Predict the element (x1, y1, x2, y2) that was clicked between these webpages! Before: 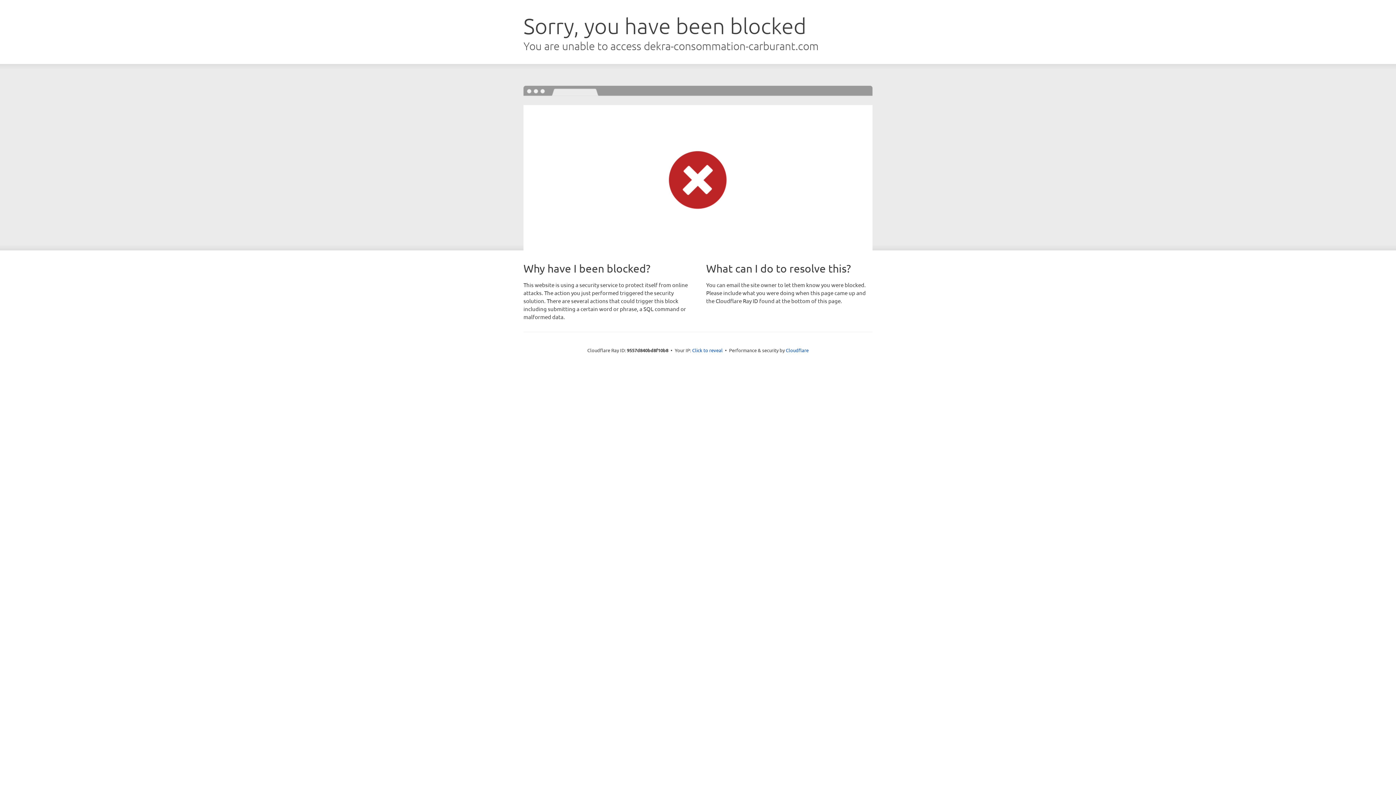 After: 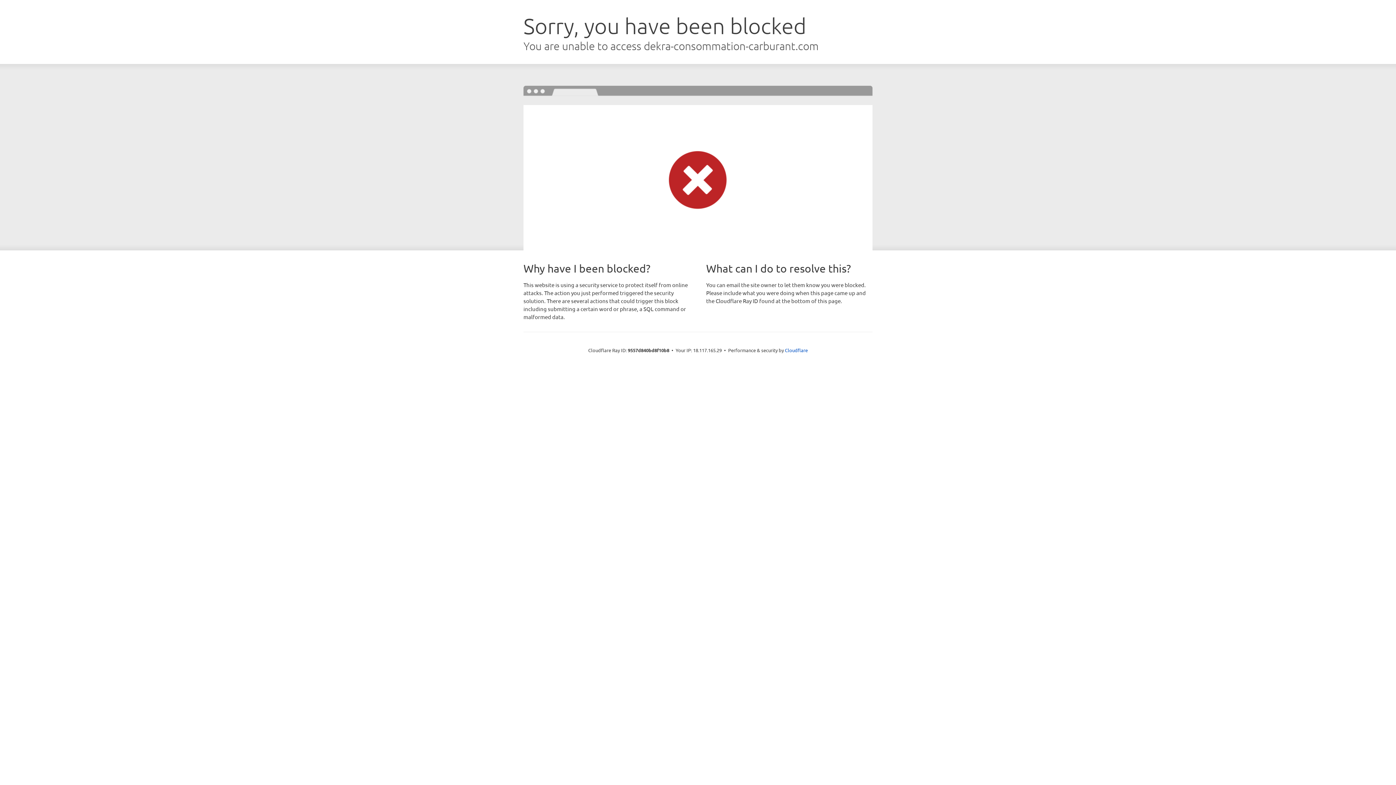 Action: bbox: (692, 346, 722, 353) label: Click to reveal